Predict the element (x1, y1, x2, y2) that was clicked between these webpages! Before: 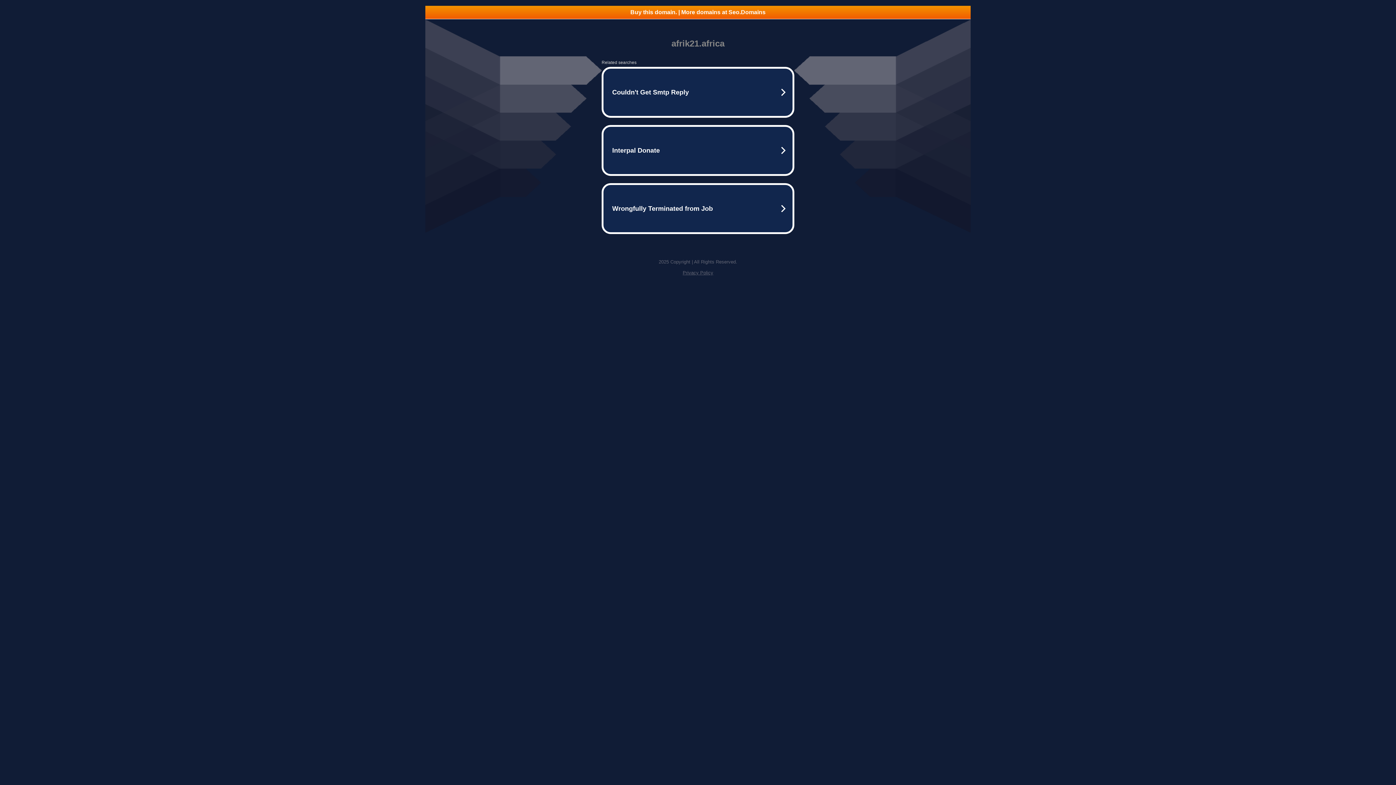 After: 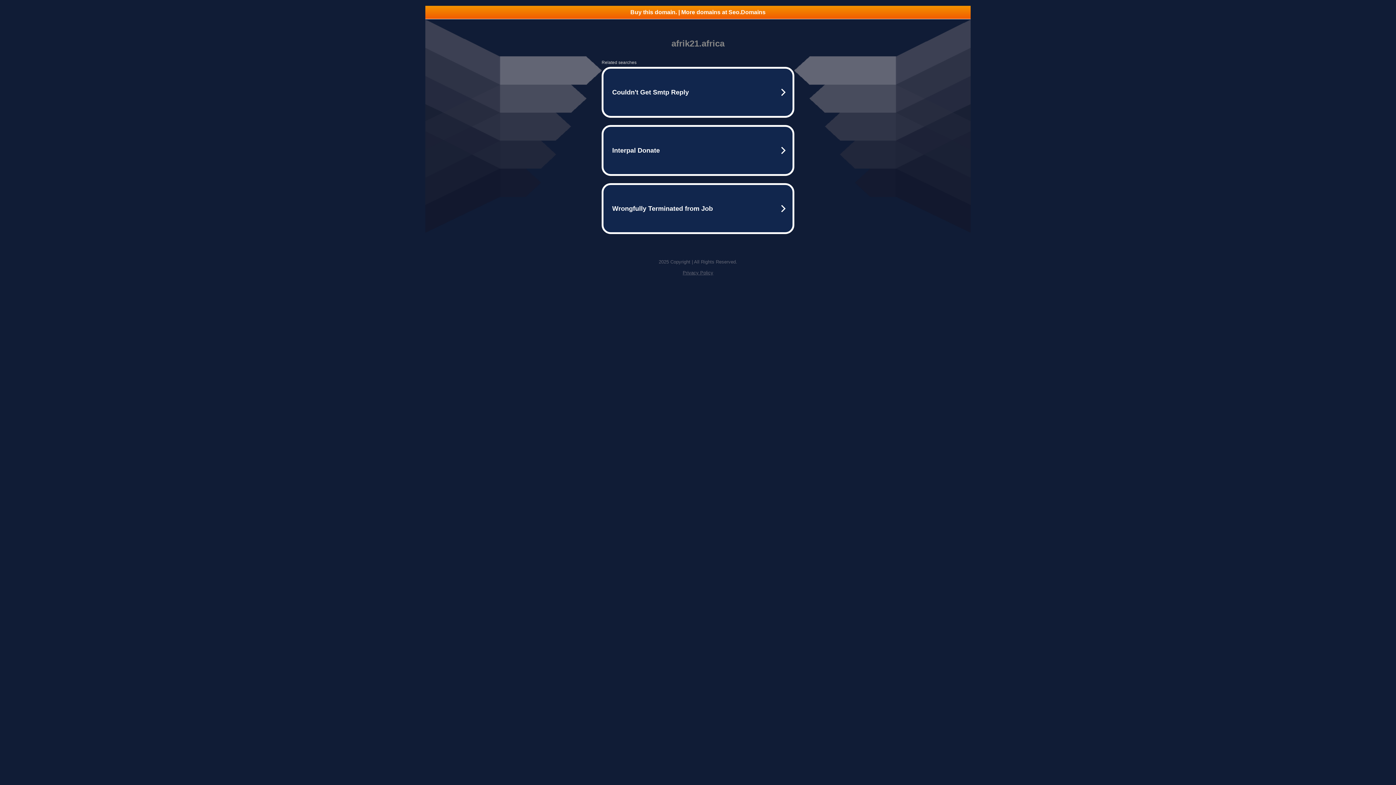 Action: bbox: (425, 5, 970, 18) label: Buy this domain. | More domains at Seo.Domains